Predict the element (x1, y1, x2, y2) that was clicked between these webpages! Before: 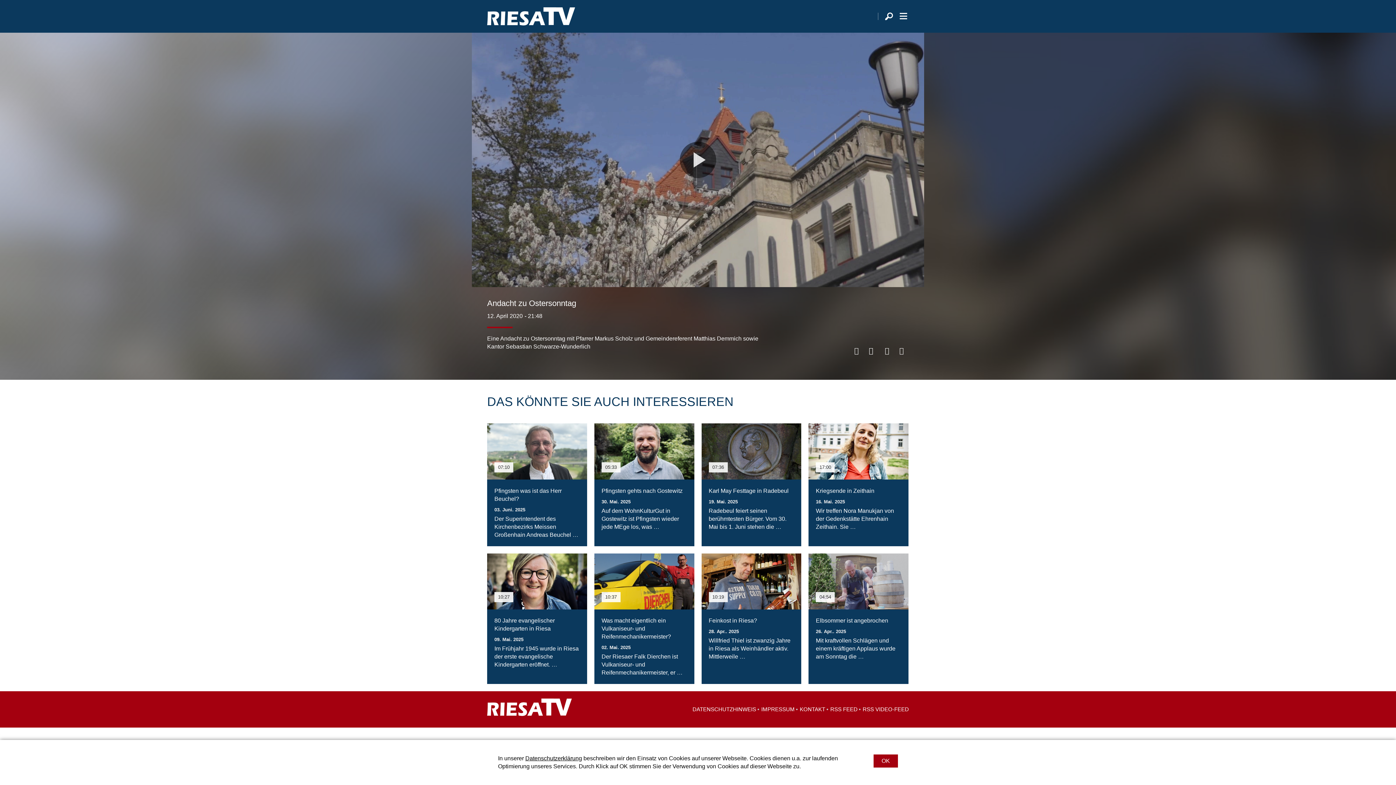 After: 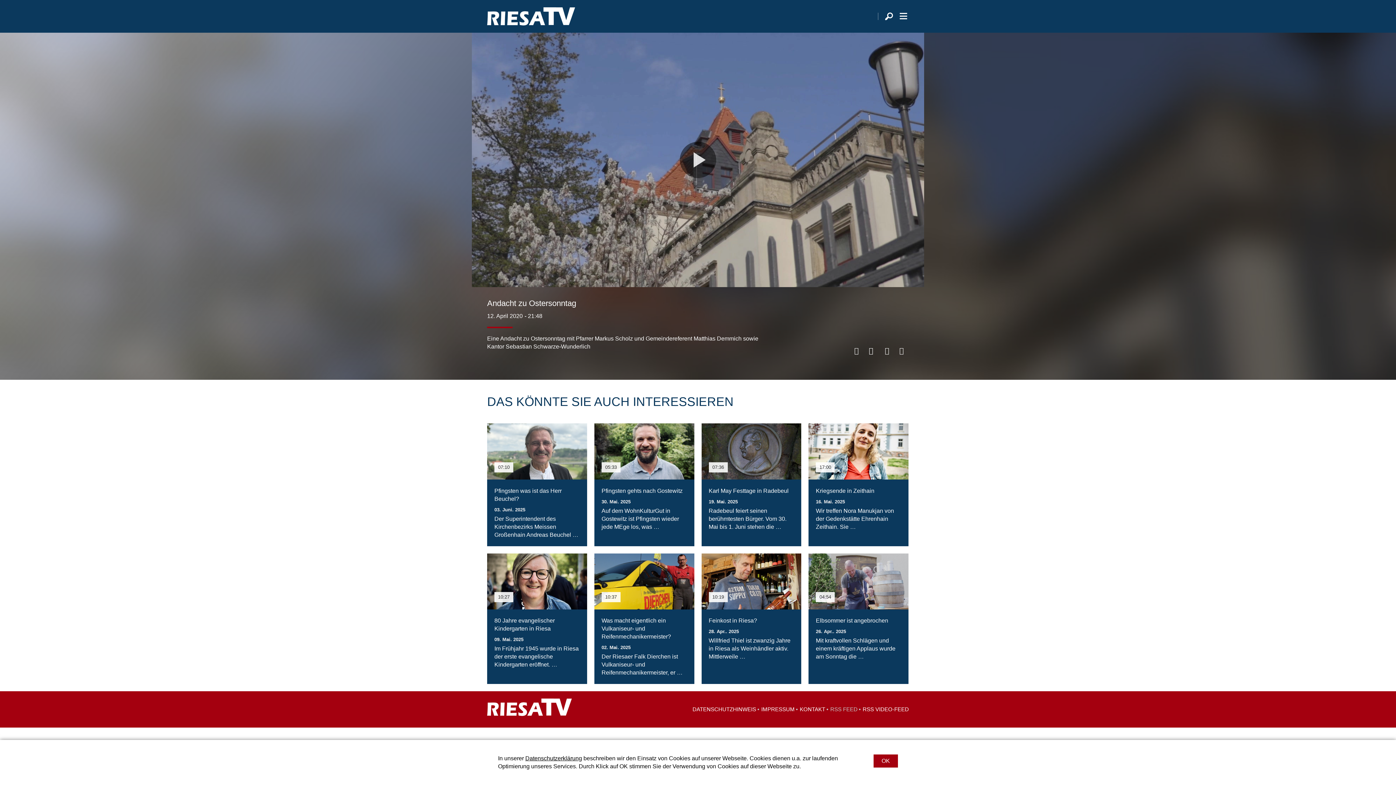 Action: bbox: (830, 706, 857, 713) label: RSS FEED